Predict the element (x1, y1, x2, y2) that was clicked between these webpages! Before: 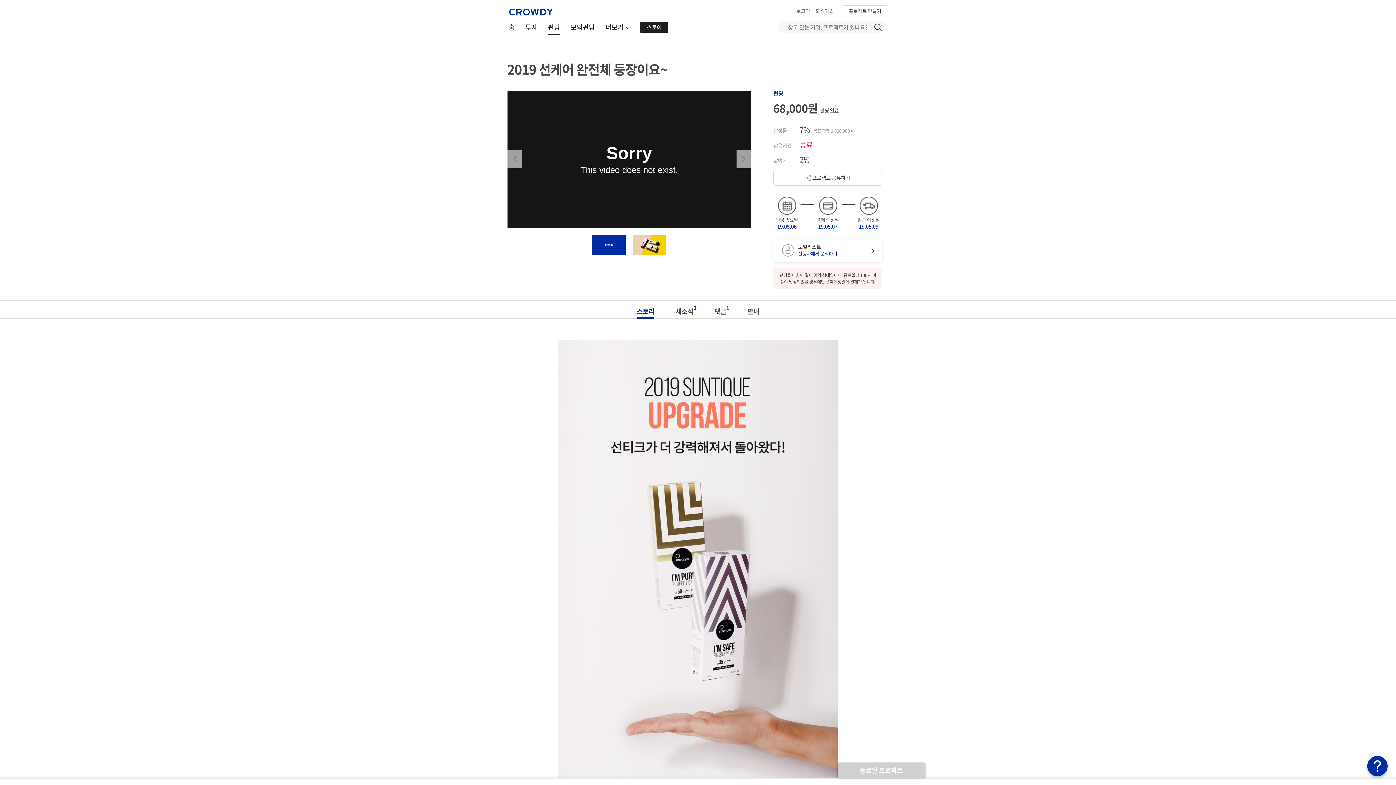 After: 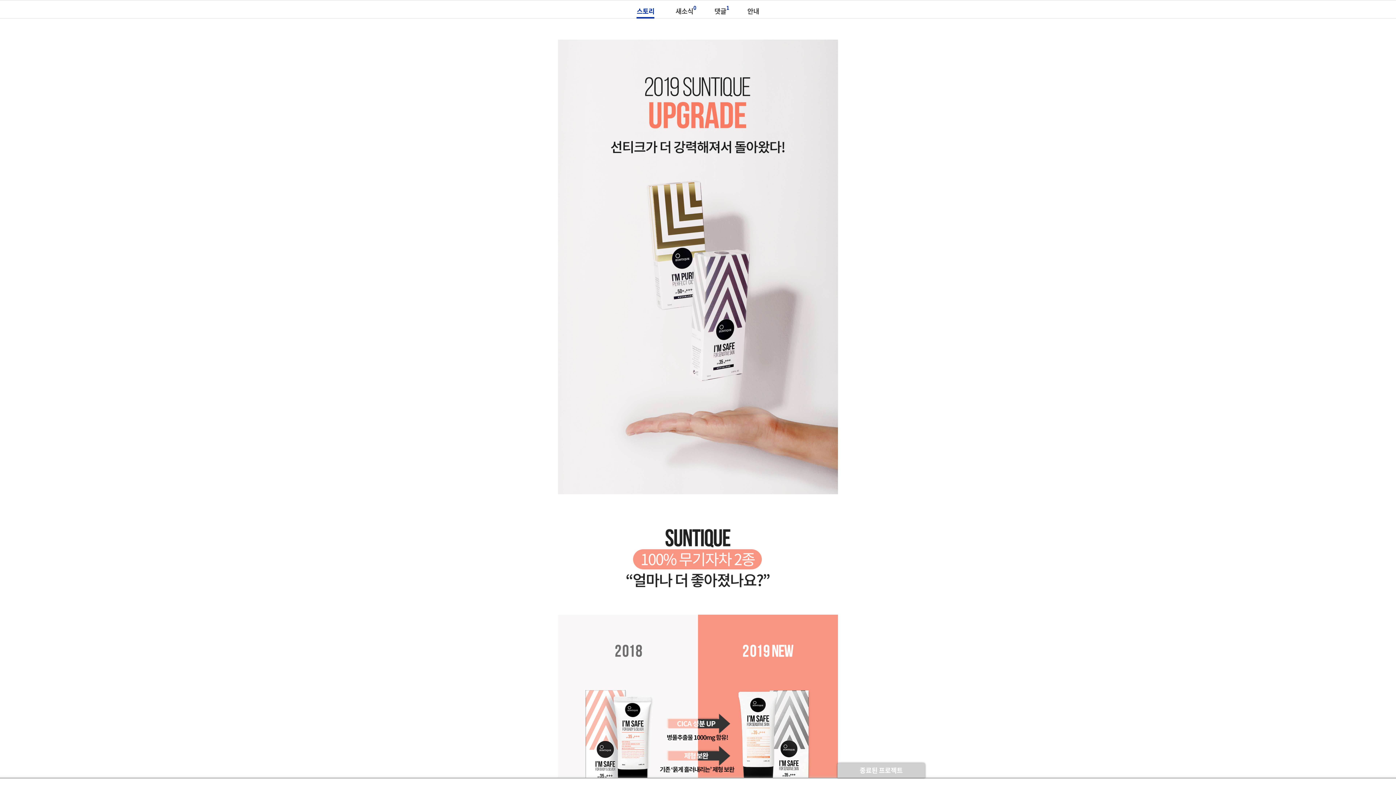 Action: bbox: (636, 300, 654, 318) label: 스토리